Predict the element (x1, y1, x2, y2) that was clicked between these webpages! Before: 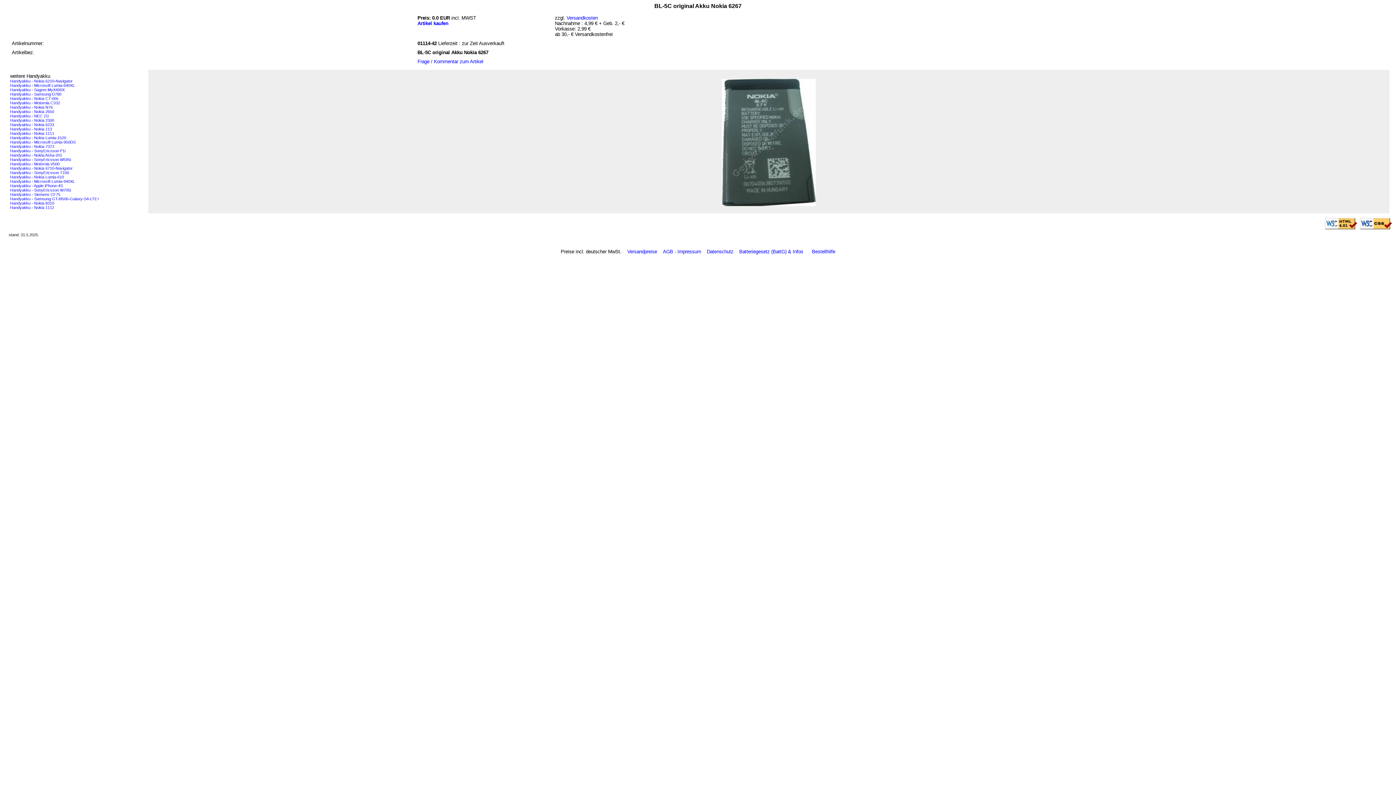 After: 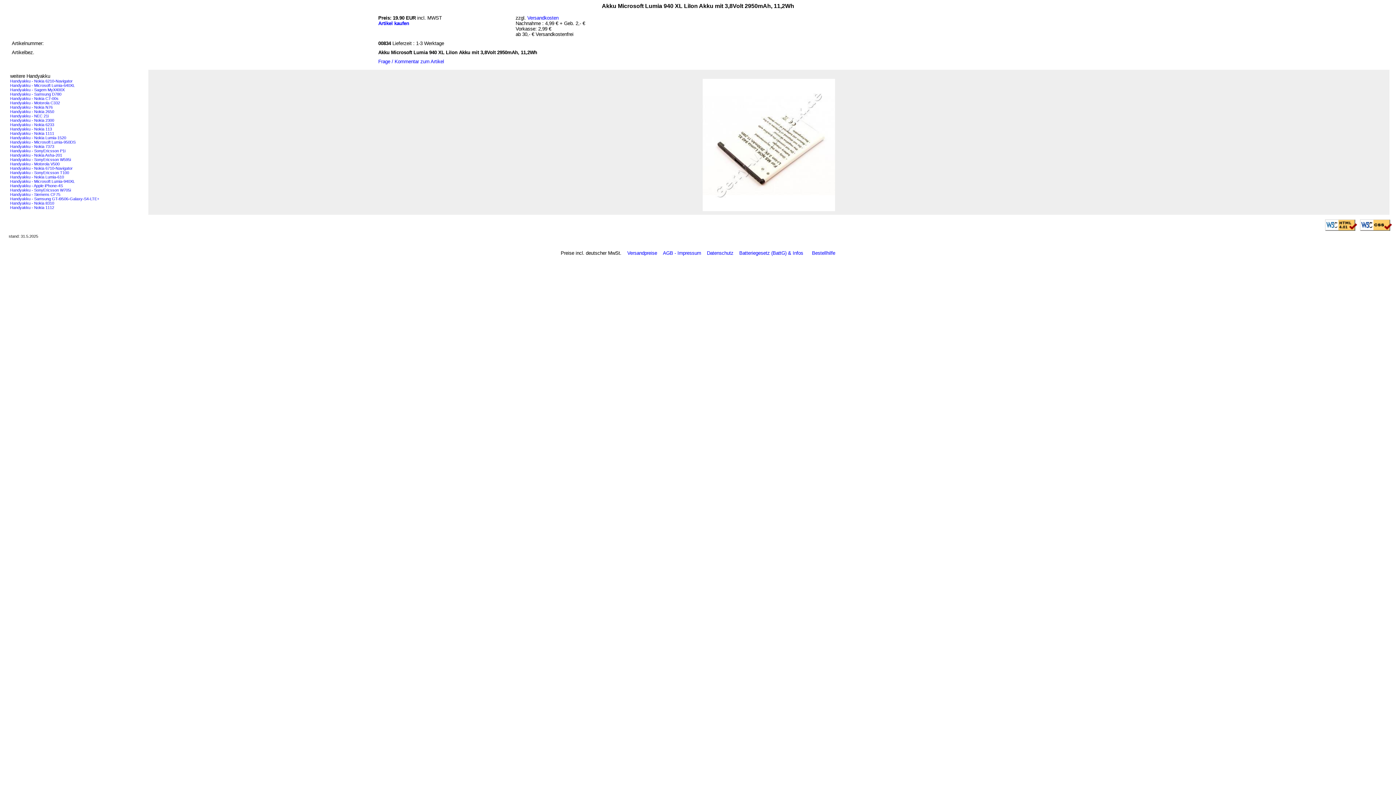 Action: bbox: (10, 178, 74, 183) label: Handyakku - Microsoft Lumia-940XL